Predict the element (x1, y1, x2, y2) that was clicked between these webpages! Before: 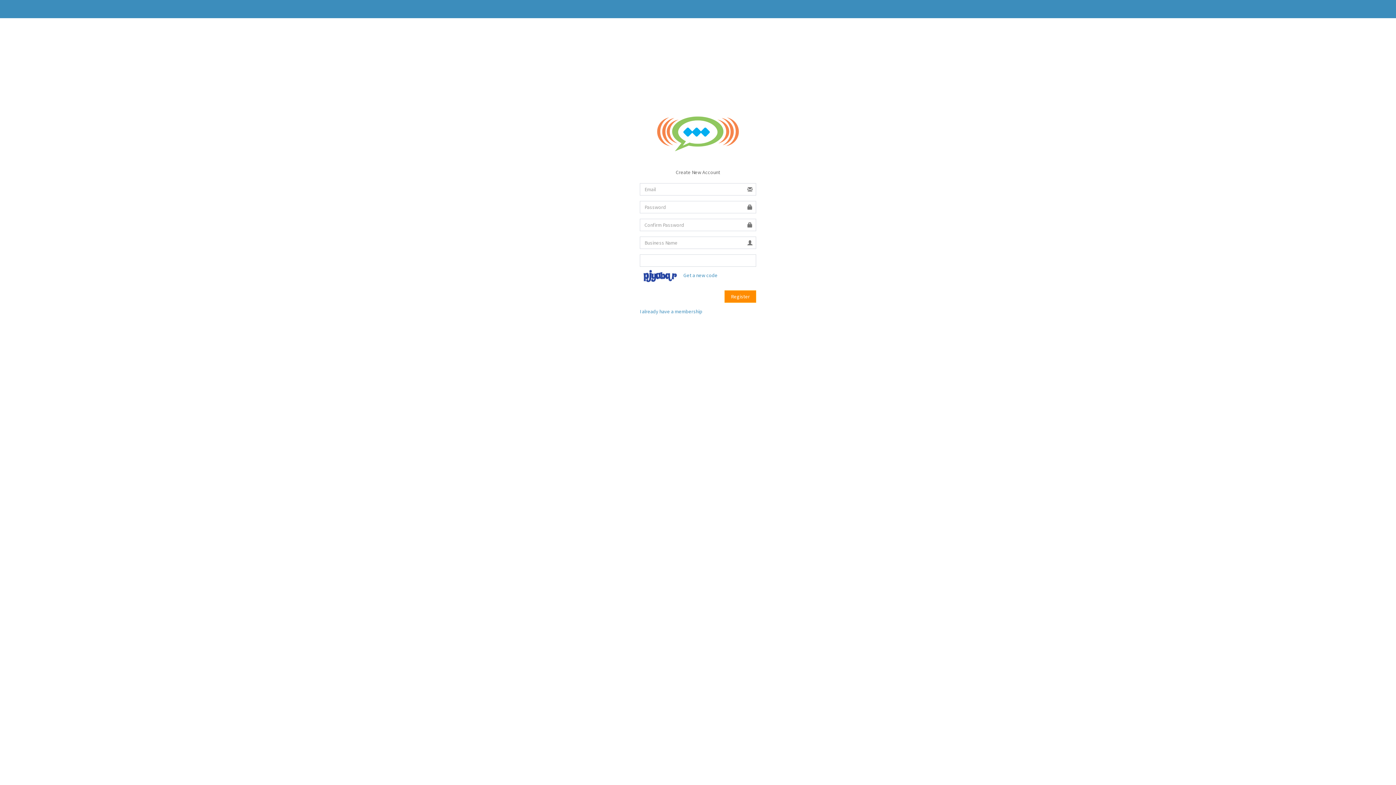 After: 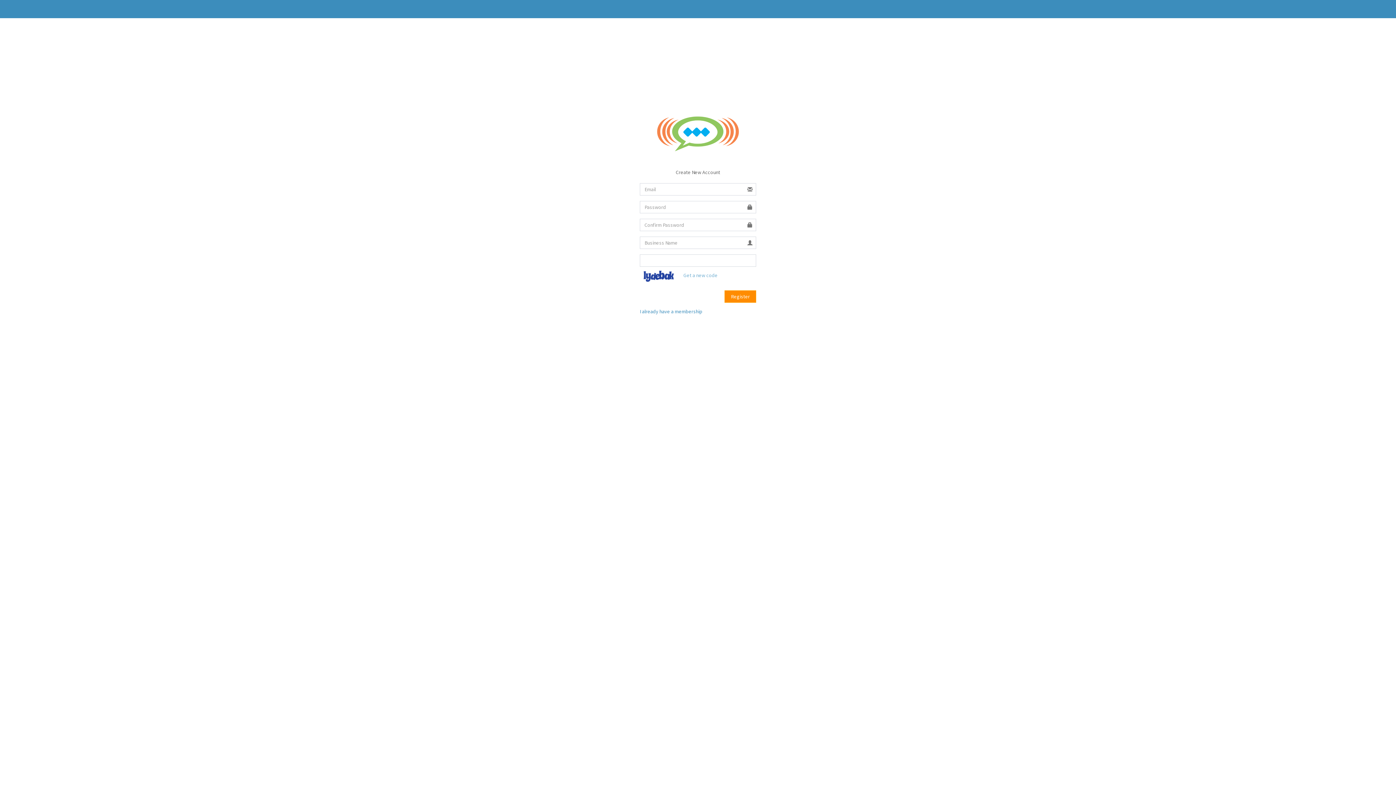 Action: bbox: (683, 272, 717, 278) label: Get a new code